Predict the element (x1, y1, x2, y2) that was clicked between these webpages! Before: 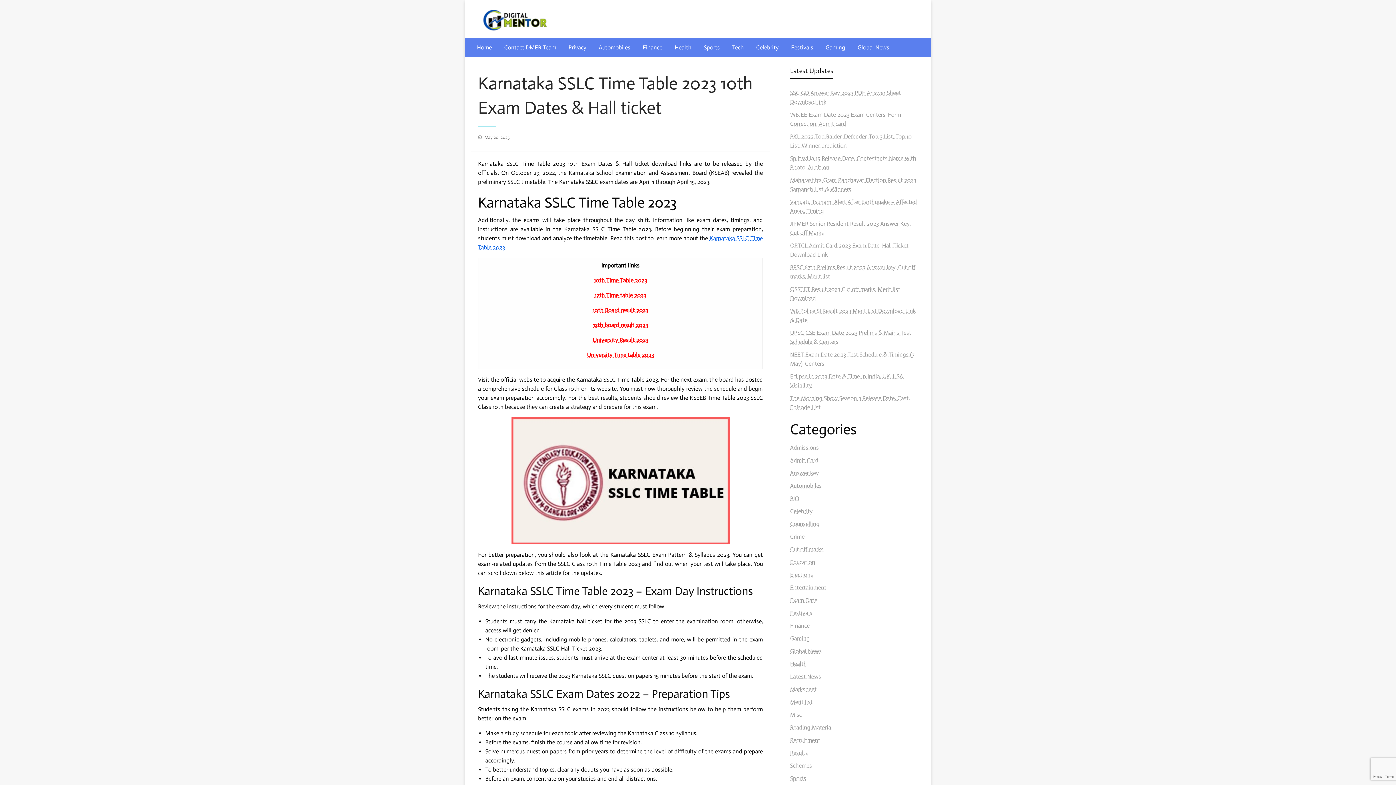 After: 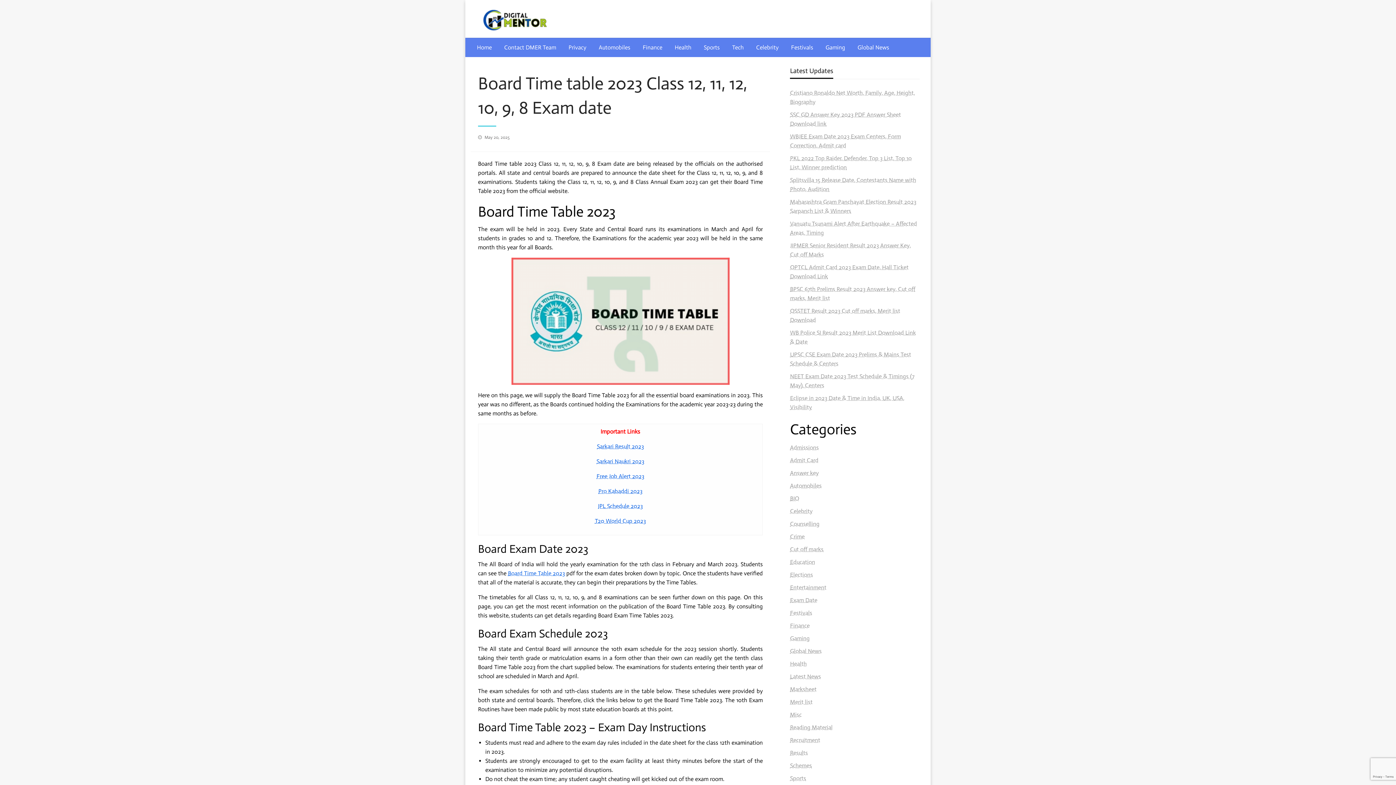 Action: label: 12th Time table 2023 bbox: (594, 291, 646, 298)